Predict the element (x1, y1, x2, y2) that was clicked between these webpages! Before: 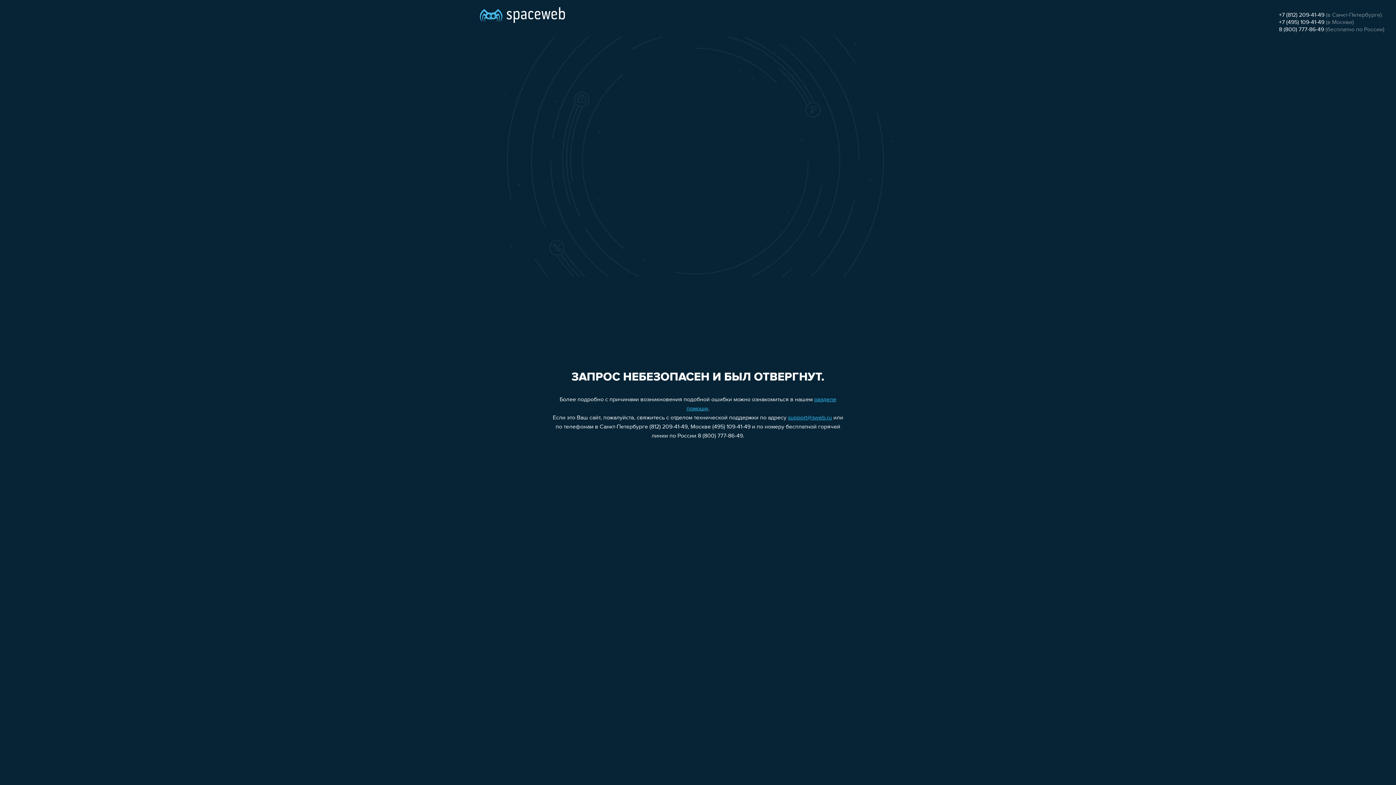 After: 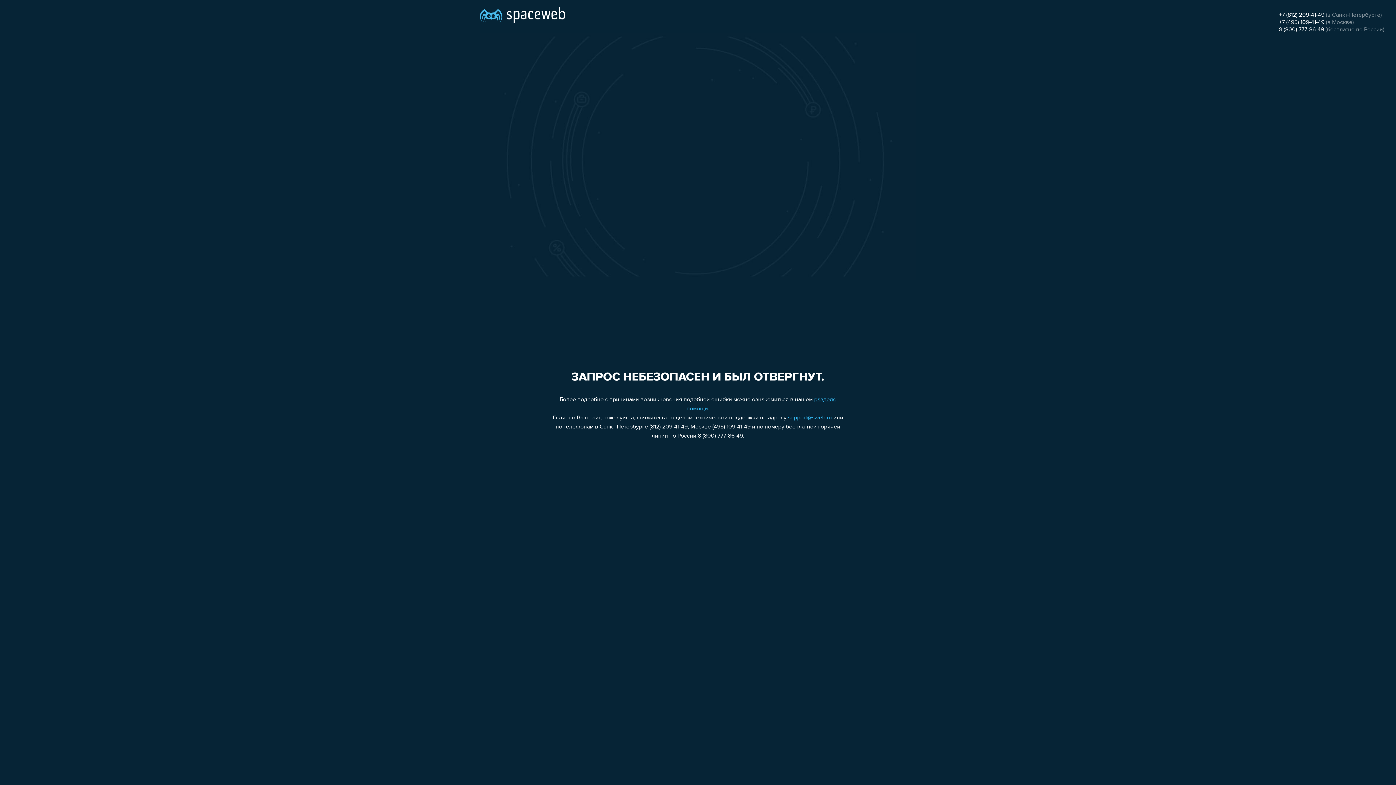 Action: label: support@sweb.ru bbox: (788, 415, 832, 421)